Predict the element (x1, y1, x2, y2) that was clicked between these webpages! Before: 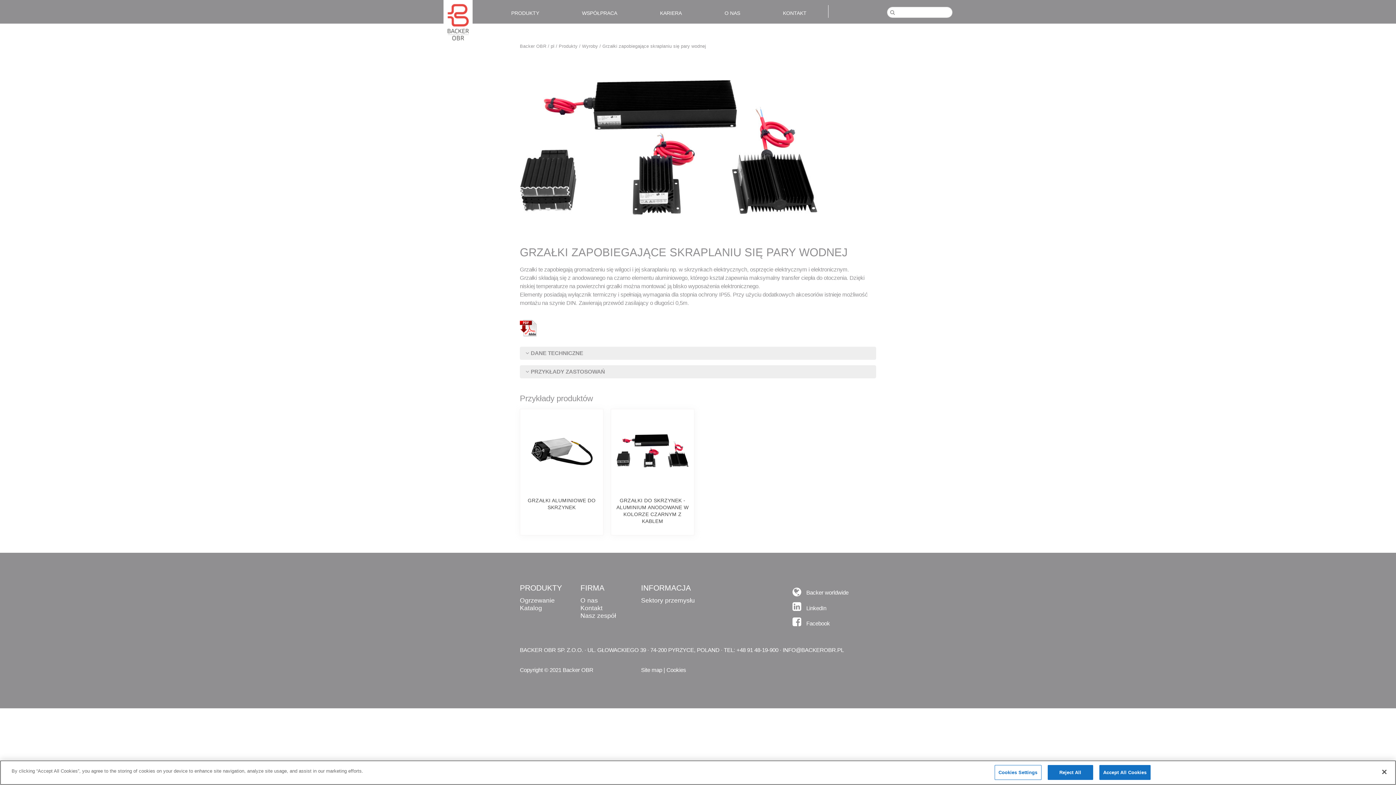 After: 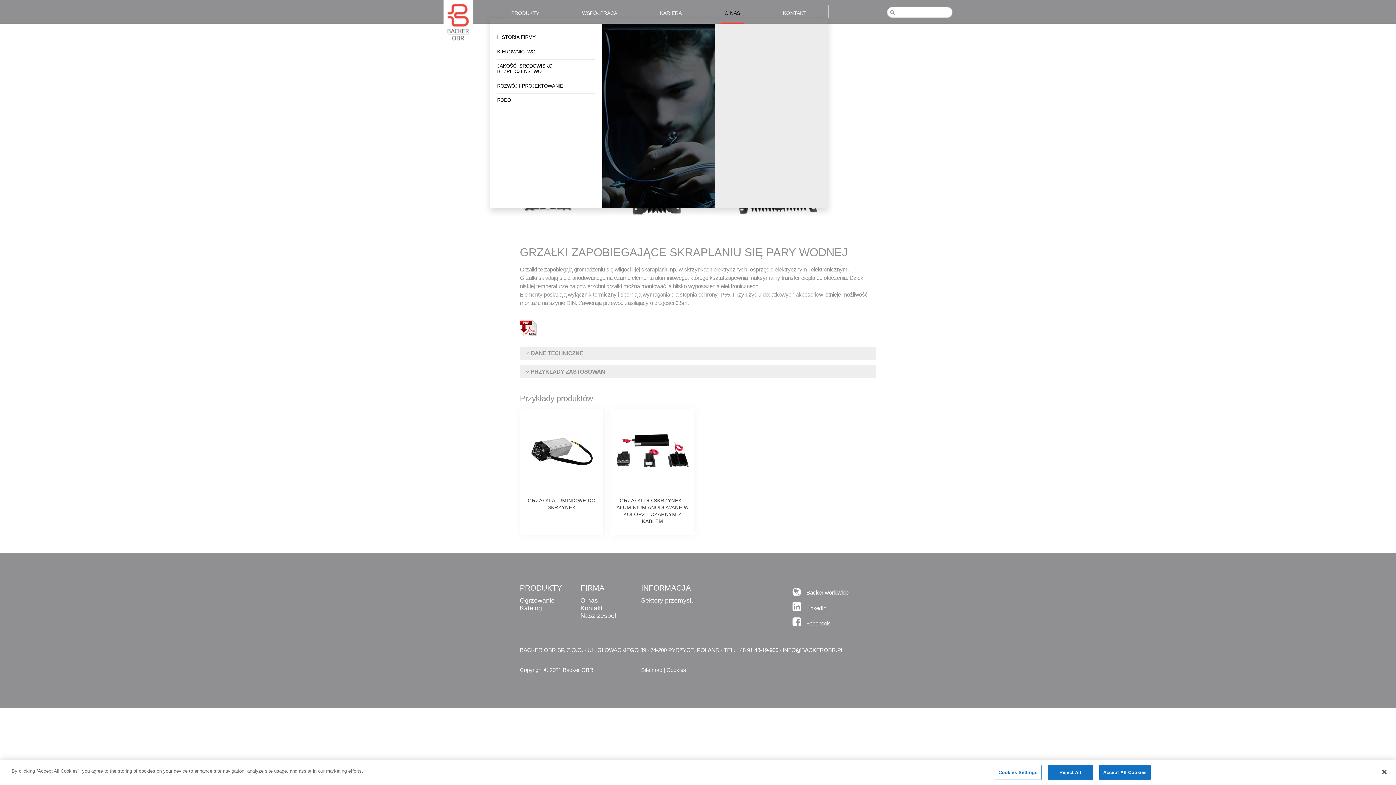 Action: label: O NAS bbox: (720, 7, 744, 18)